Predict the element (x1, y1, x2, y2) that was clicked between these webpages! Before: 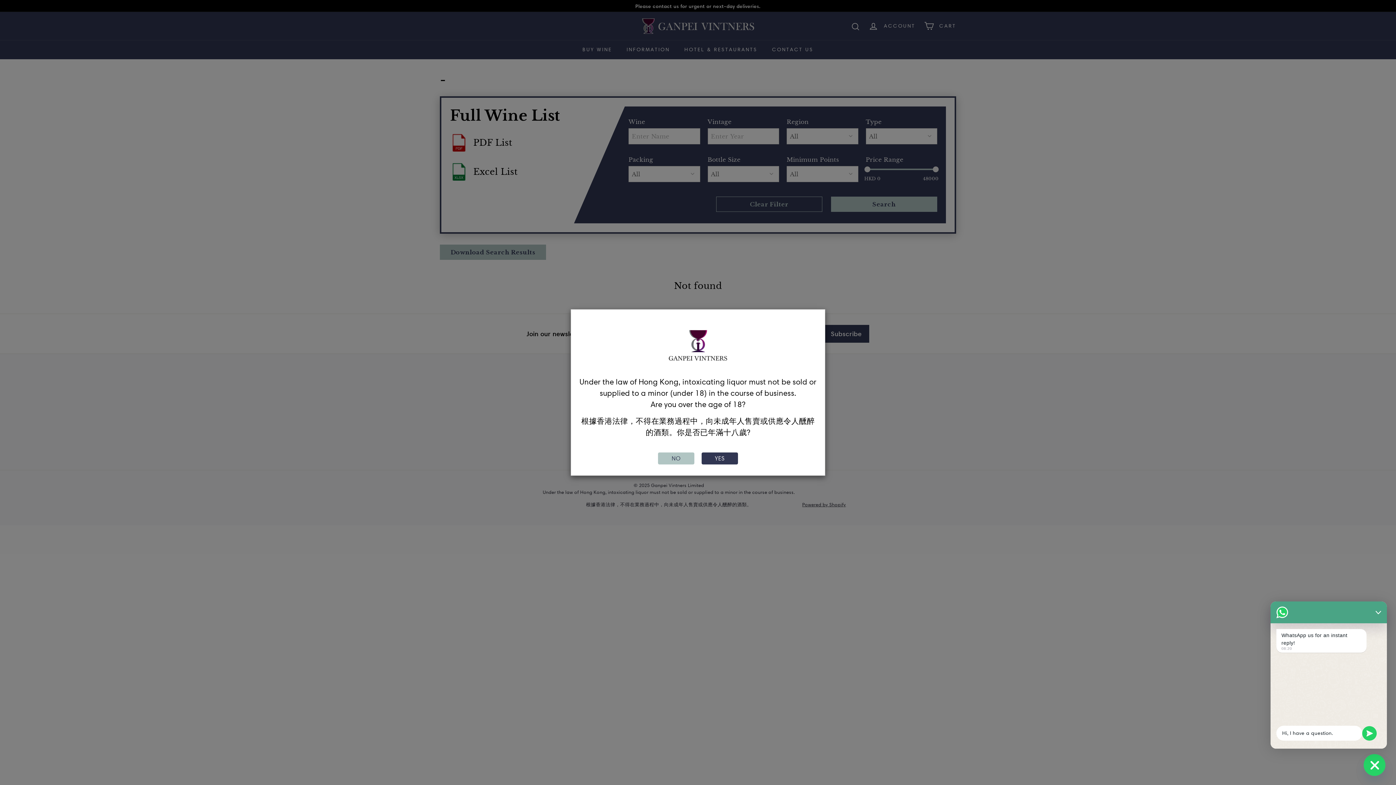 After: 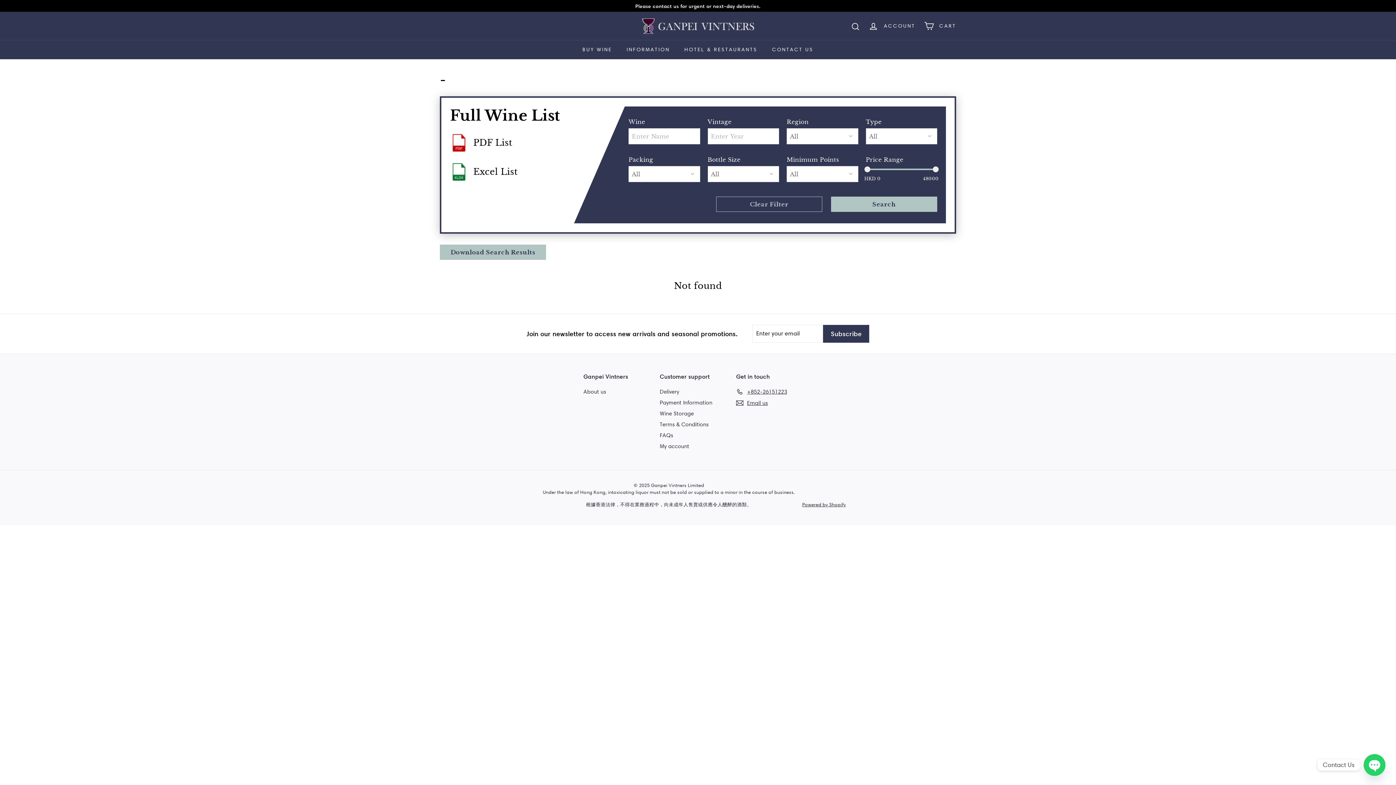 Action: bbox: (701, 452, 738, 464) label: YES